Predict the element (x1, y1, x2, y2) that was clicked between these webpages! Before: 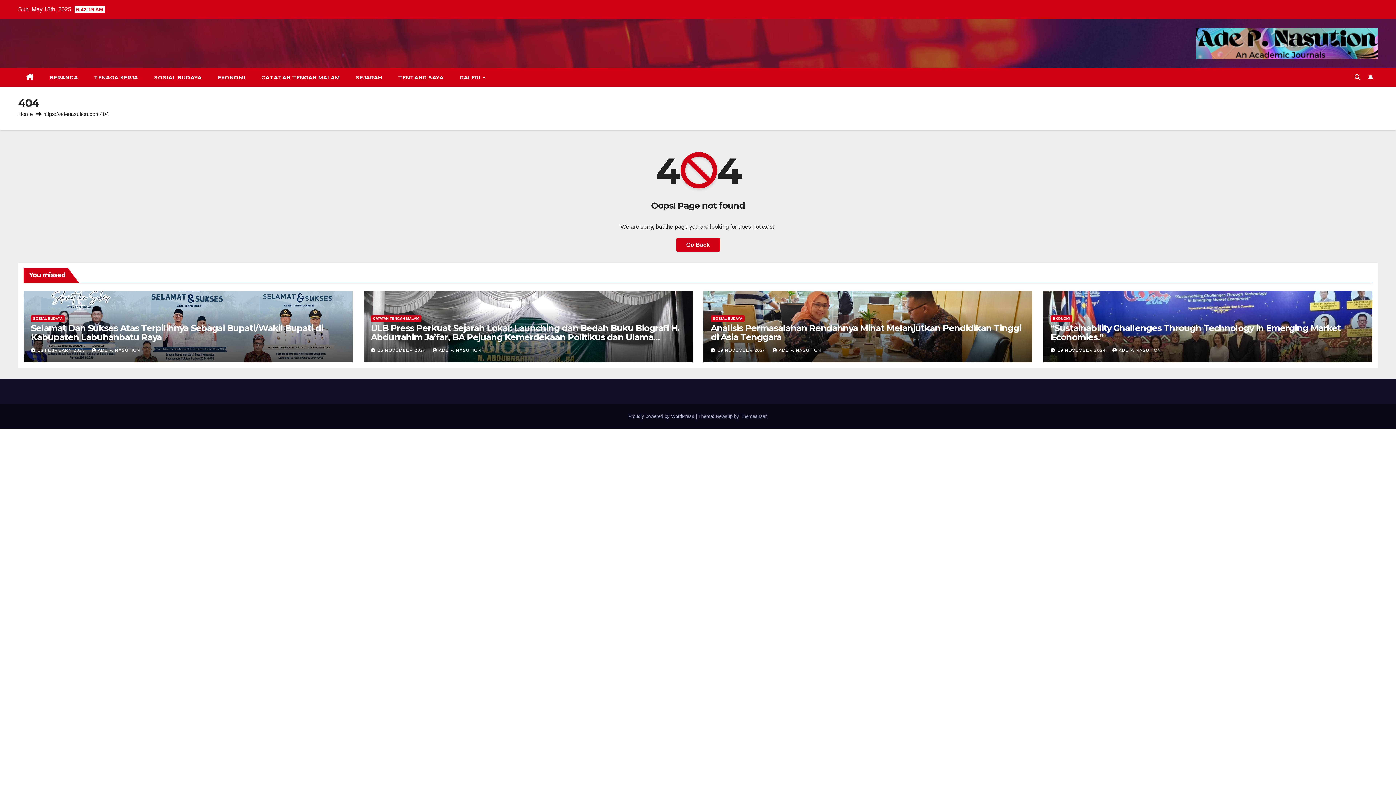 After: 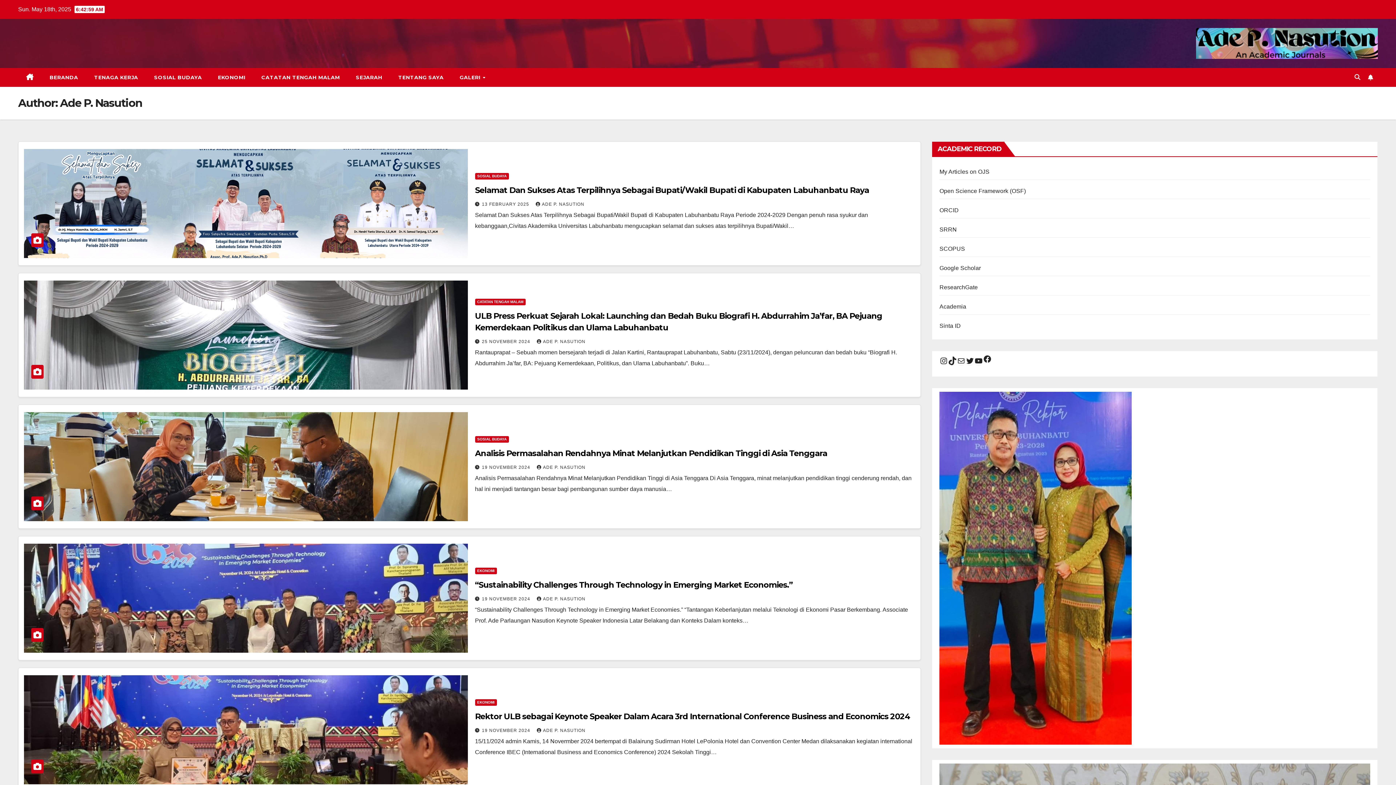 Action: bbox: (432, 347, 481, 353) label: ADE P. NASUTION